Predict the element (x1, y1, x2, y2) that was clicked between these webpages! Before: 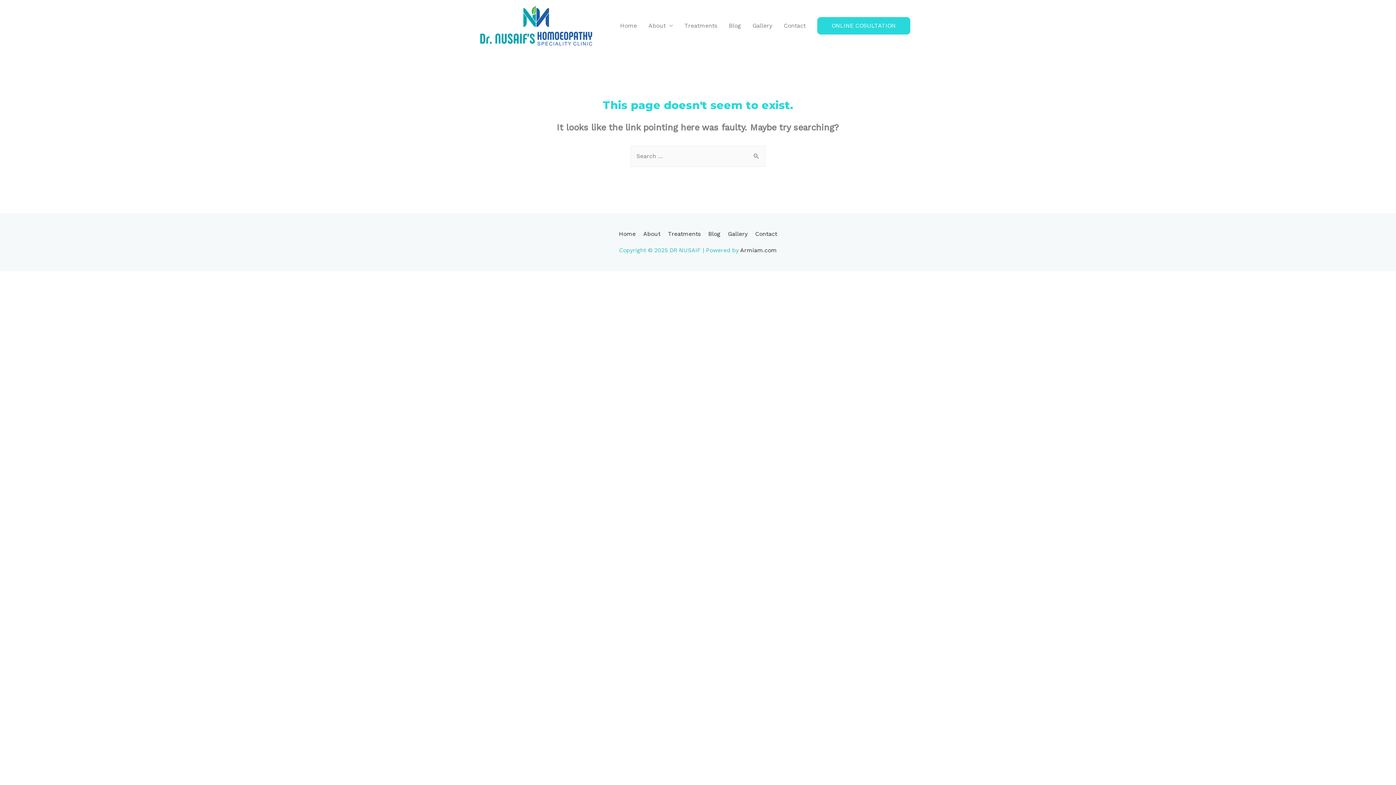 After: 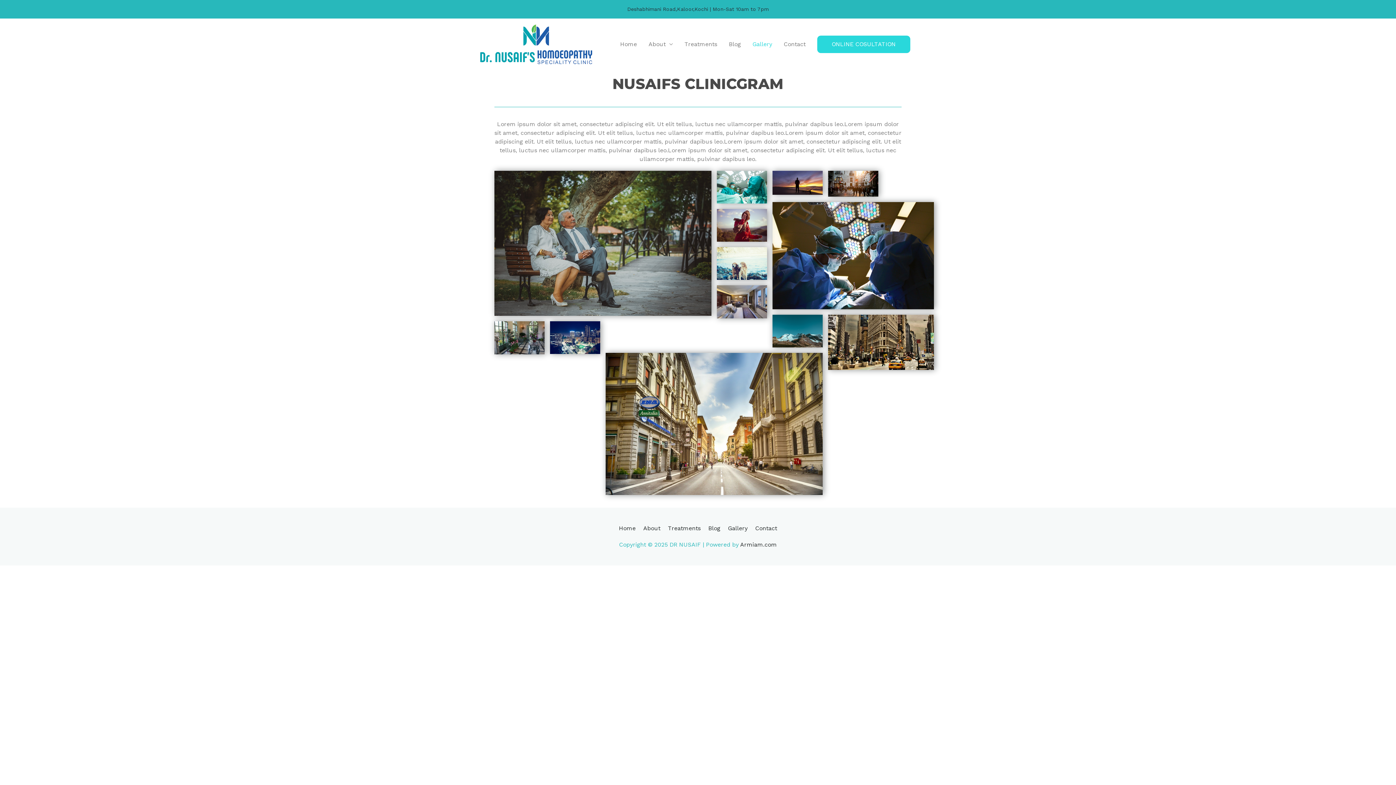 Action: label: Gallery bbox: (725, 230, 750, 237)